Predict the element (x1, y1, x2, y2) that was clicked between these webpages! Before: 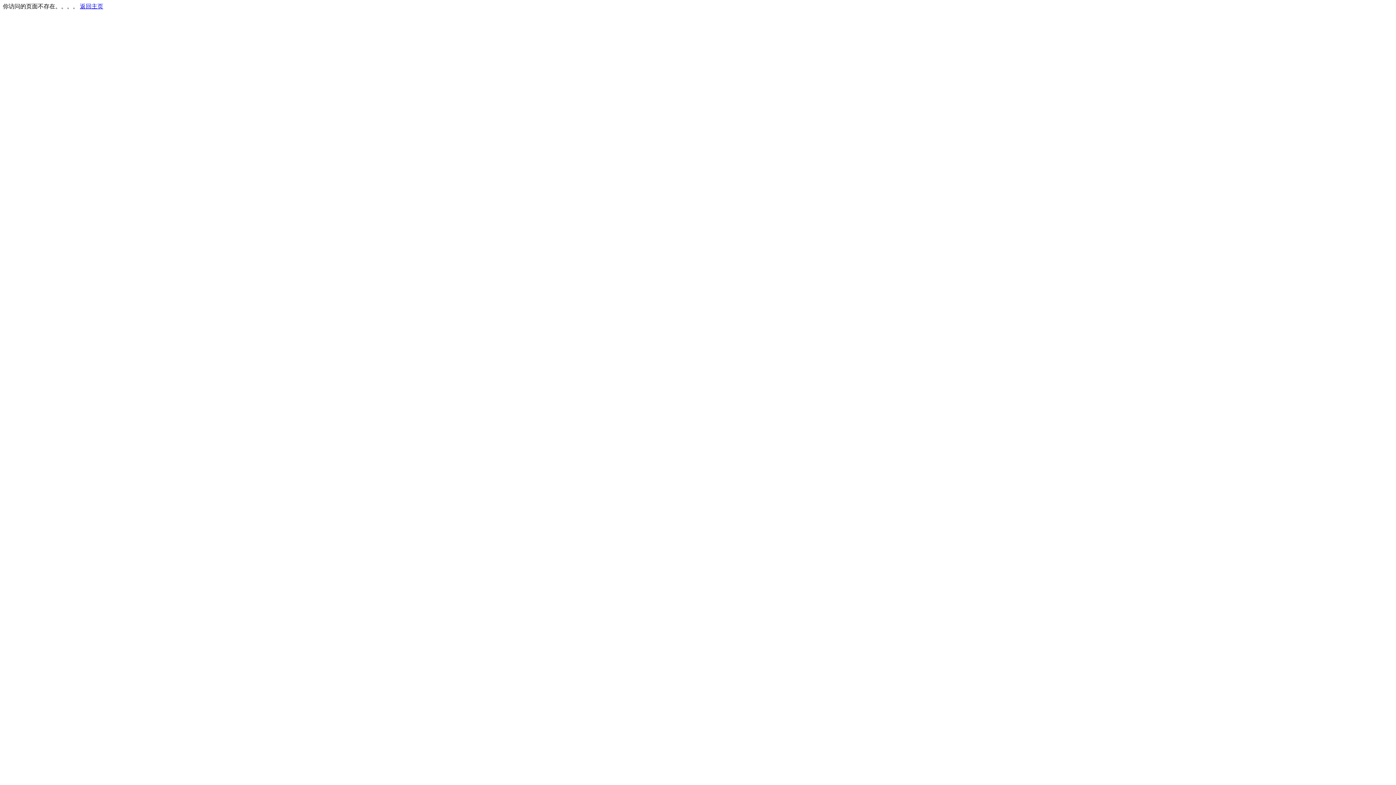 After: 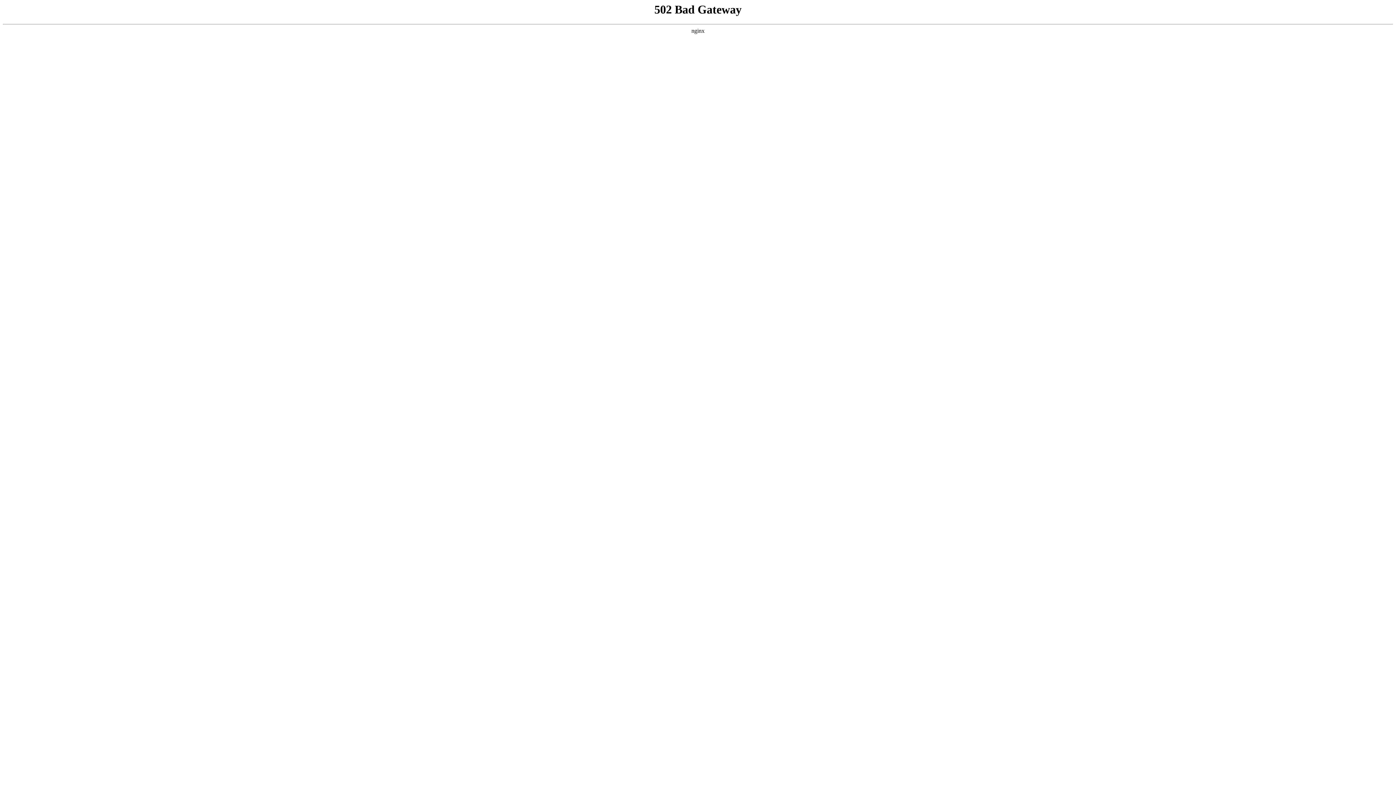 Action: bbox: (80, 3, 103, 9) label: 返回主页